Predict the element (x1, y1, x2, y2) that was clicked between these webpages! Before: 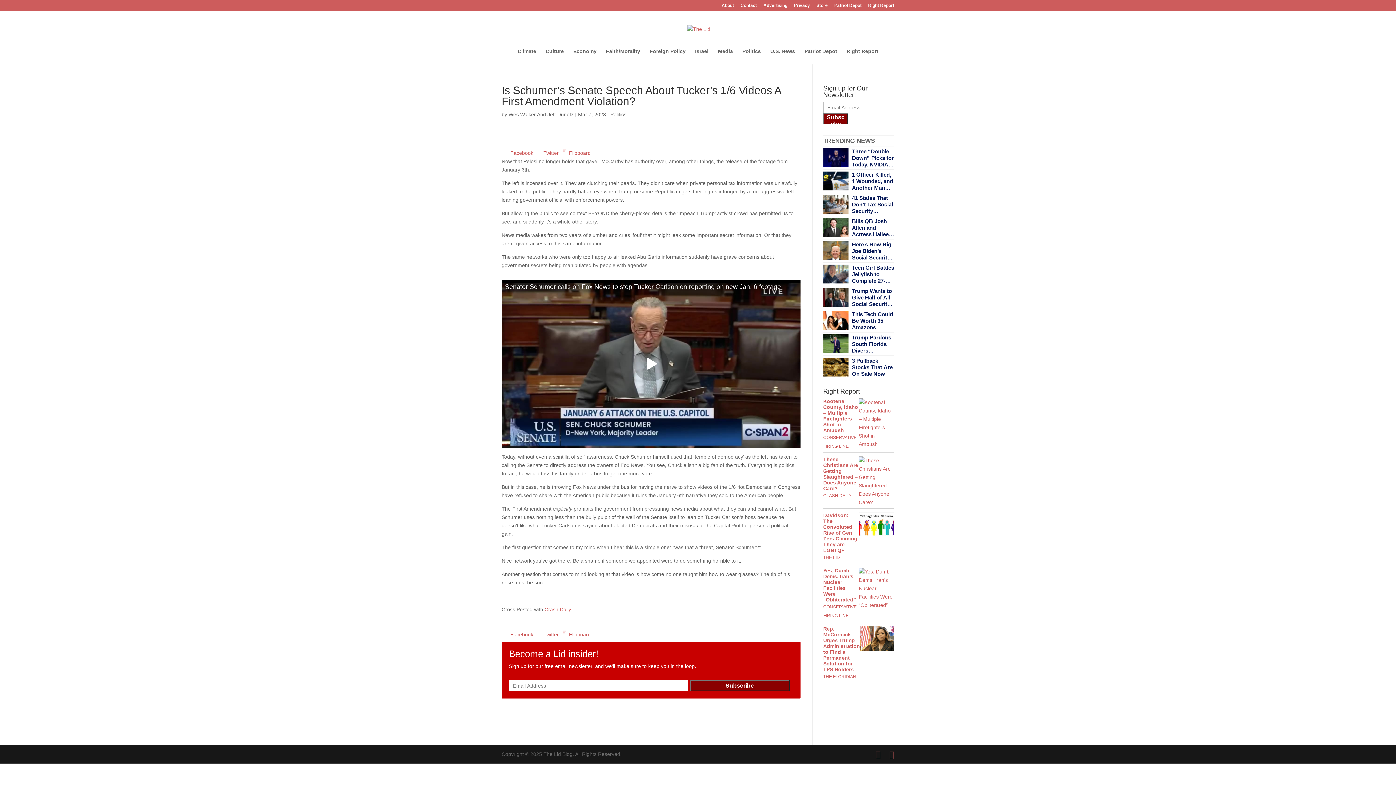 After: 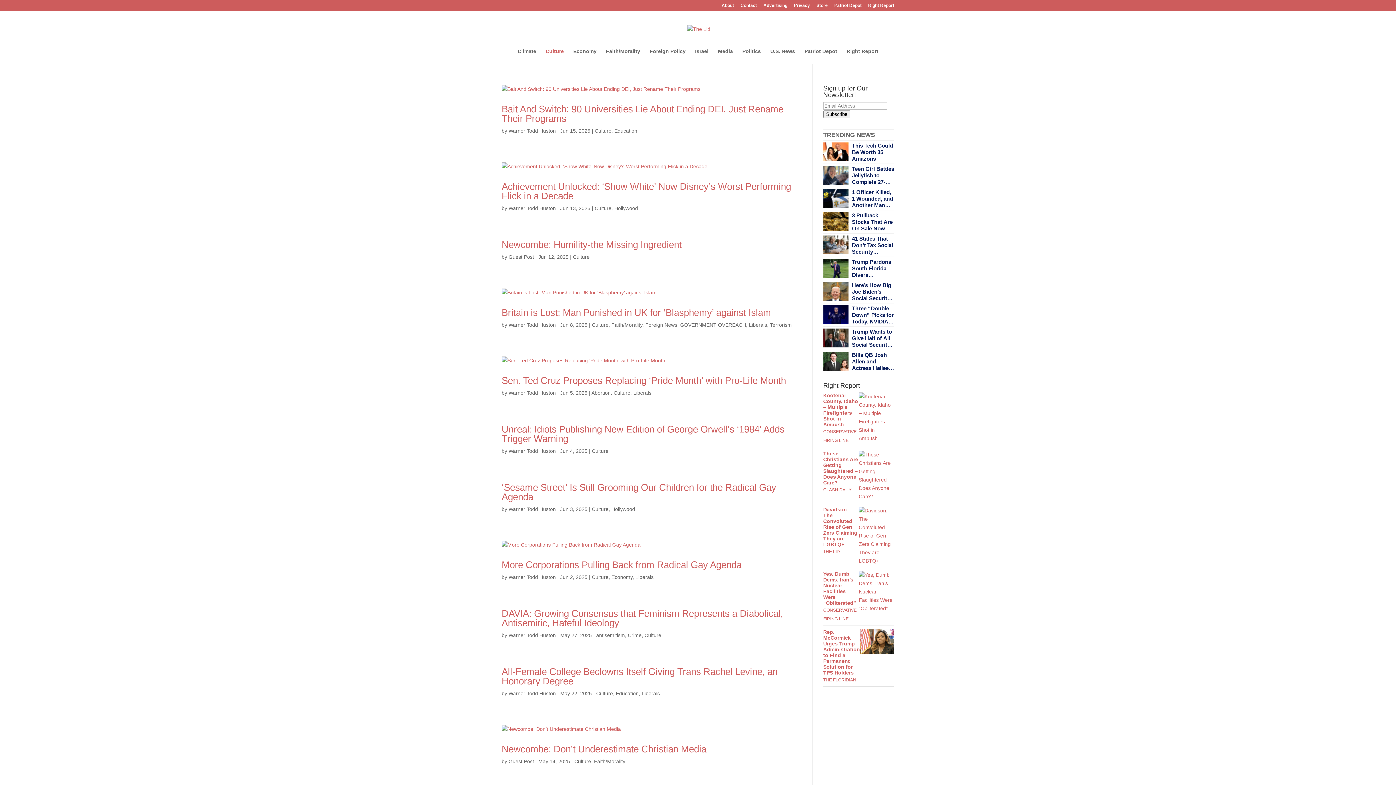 Action: label: Culture bbox: (545, 48, 564, 64)